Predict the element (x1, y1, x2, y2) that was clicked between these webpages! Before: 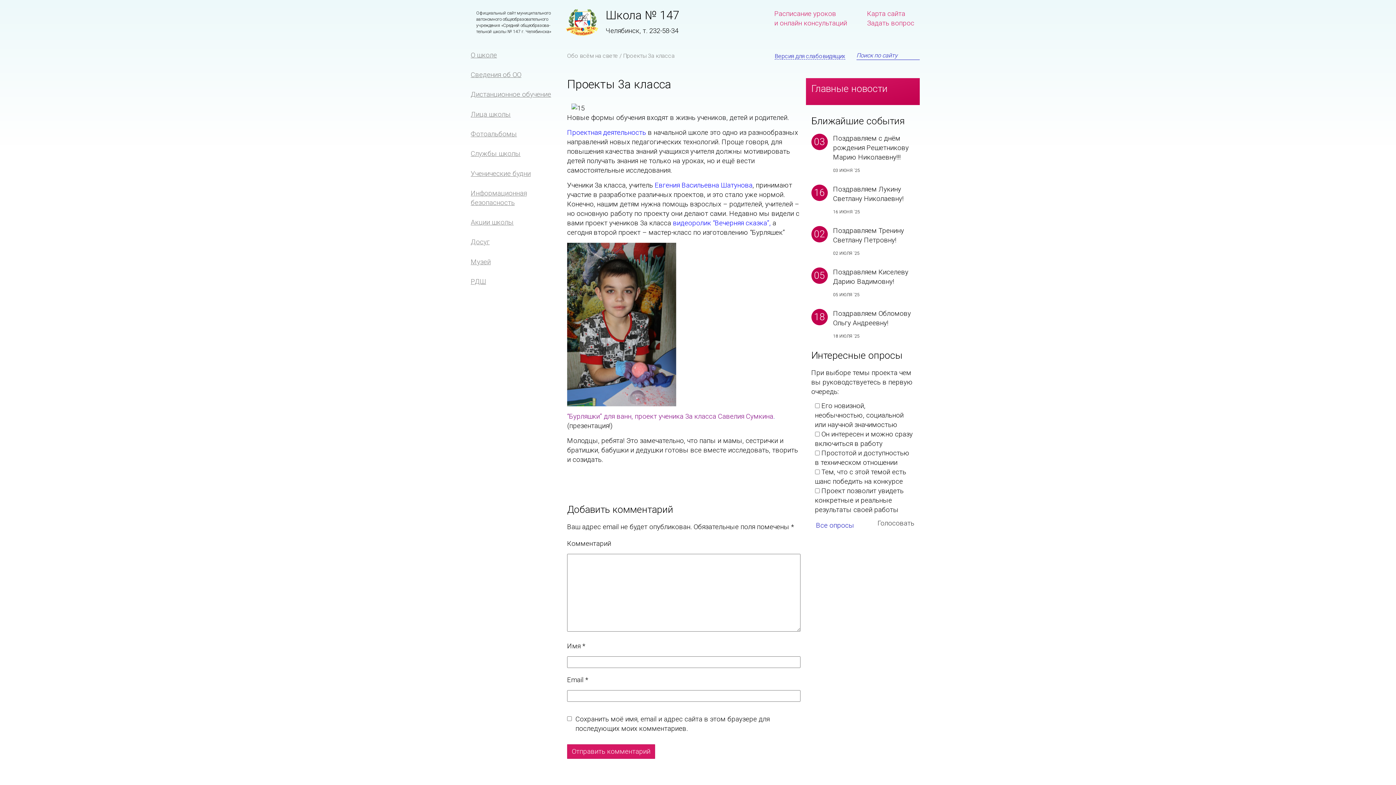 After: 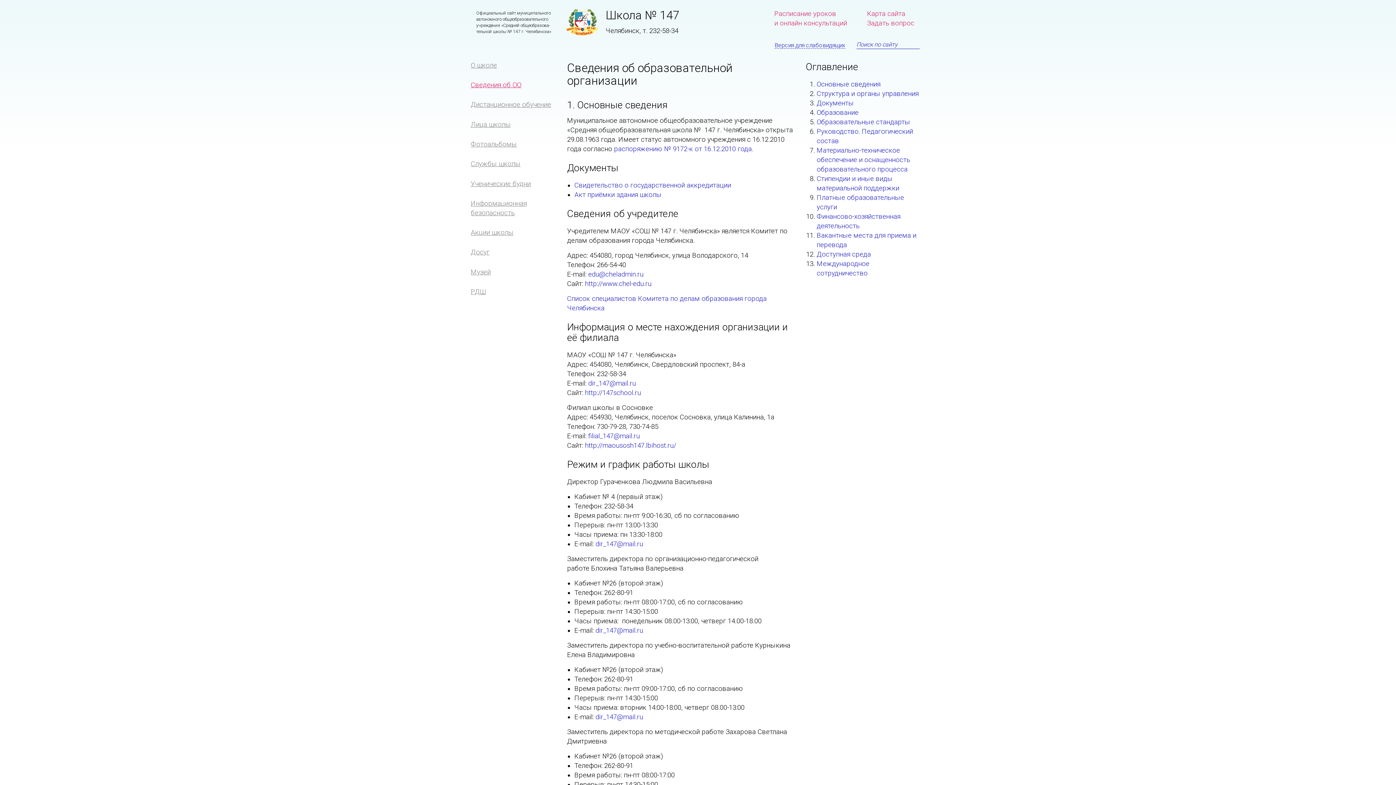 Action: label: Сведения об ОО bbox: (465, 65, 560, 83)